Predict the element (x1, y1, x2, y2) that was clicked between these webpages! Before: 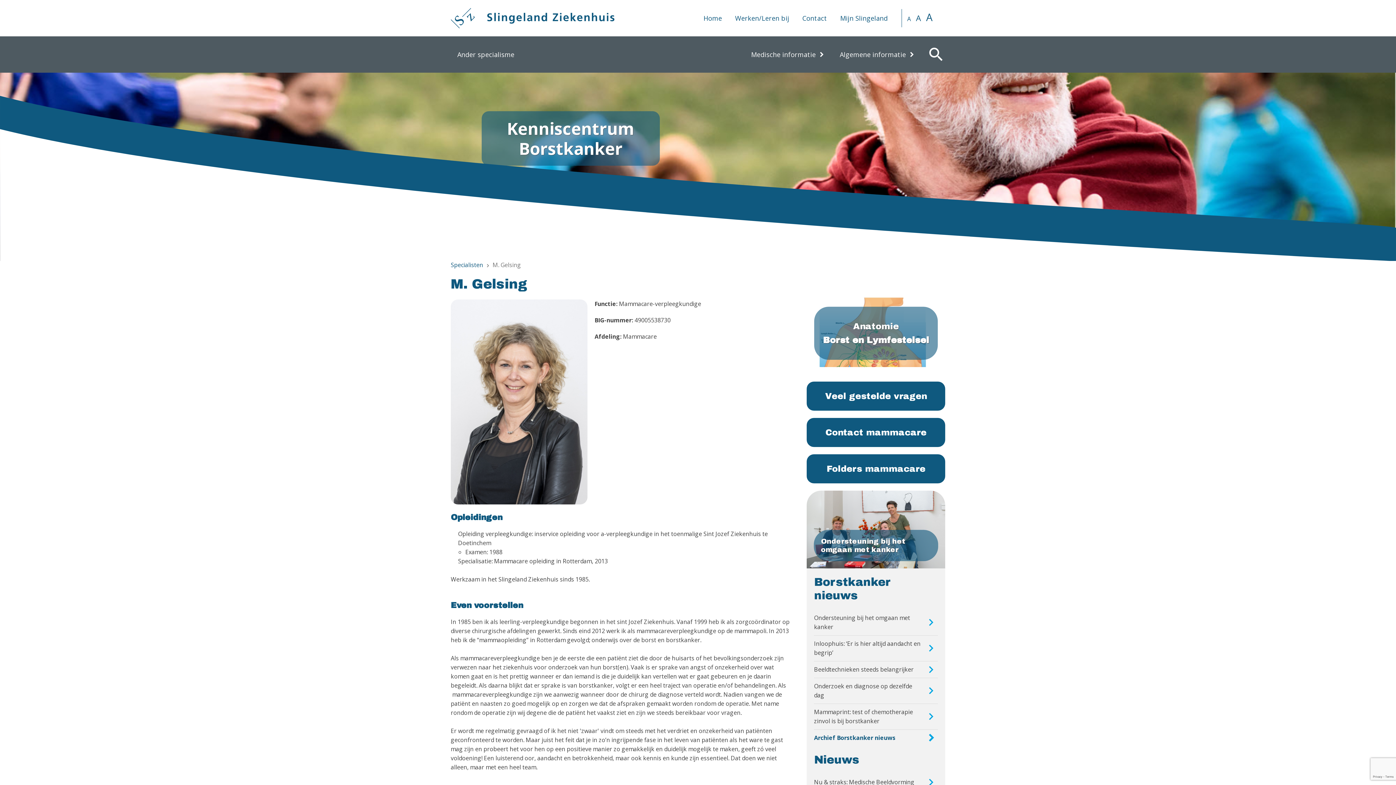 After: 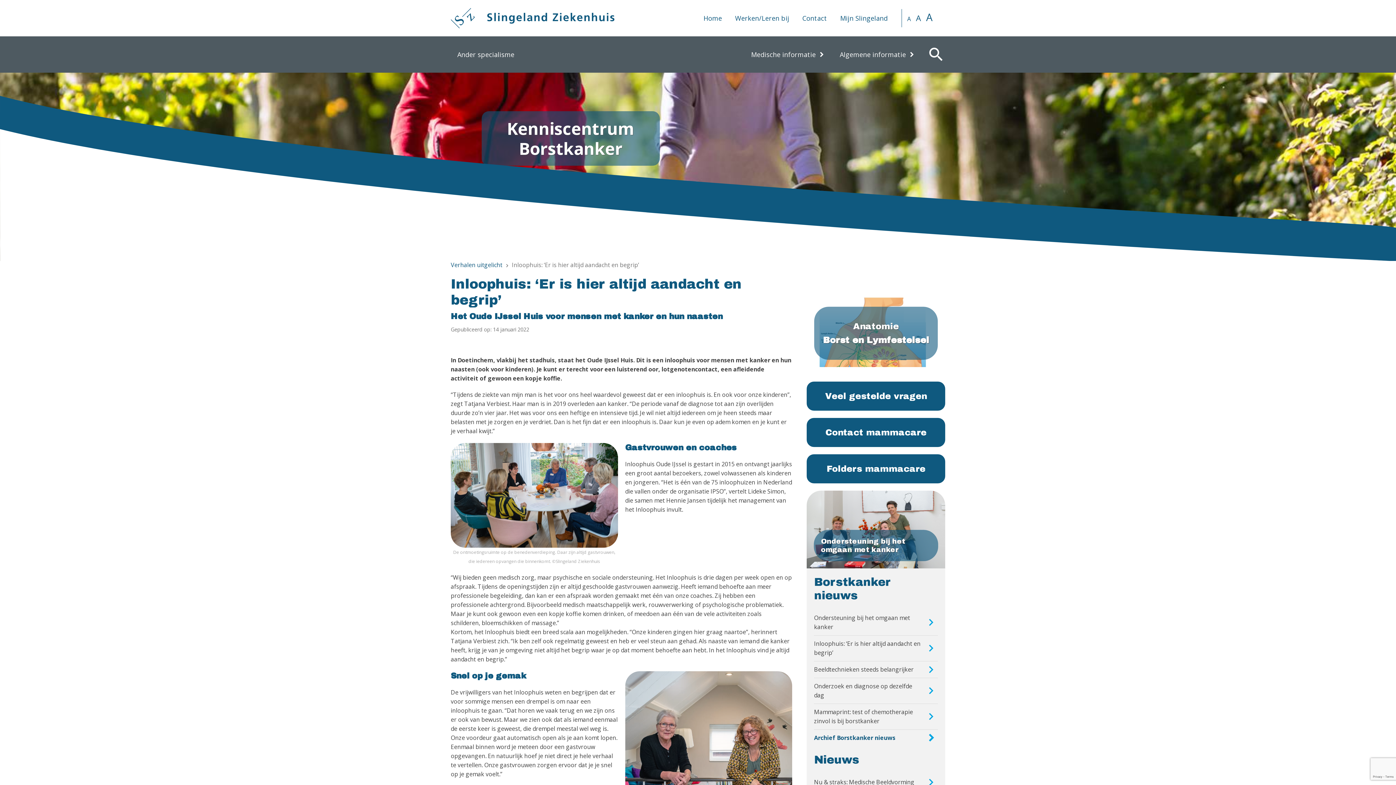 Action: bbox: (814, 636, 938, 661) label: Inloophuis: ‘Er is hier altijd aandacht en begrip’